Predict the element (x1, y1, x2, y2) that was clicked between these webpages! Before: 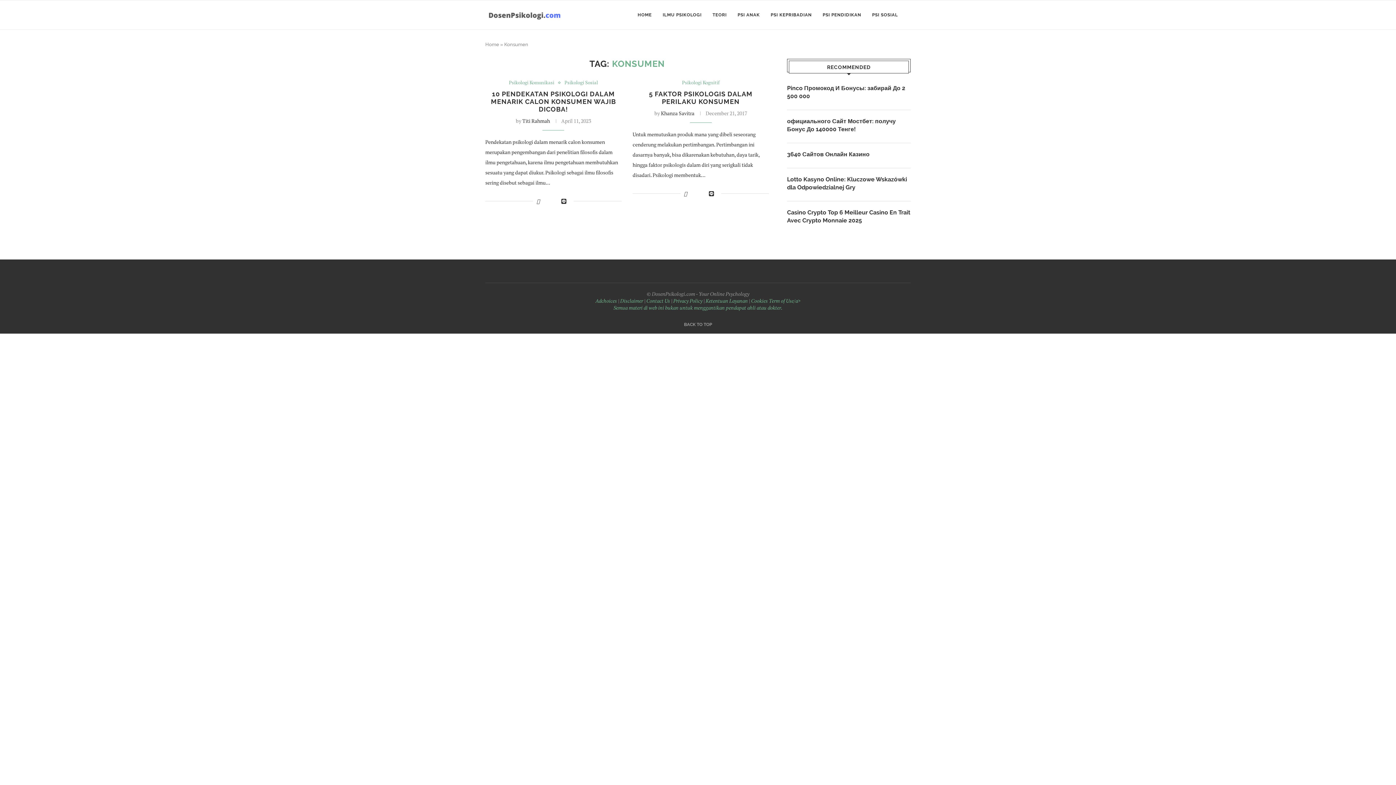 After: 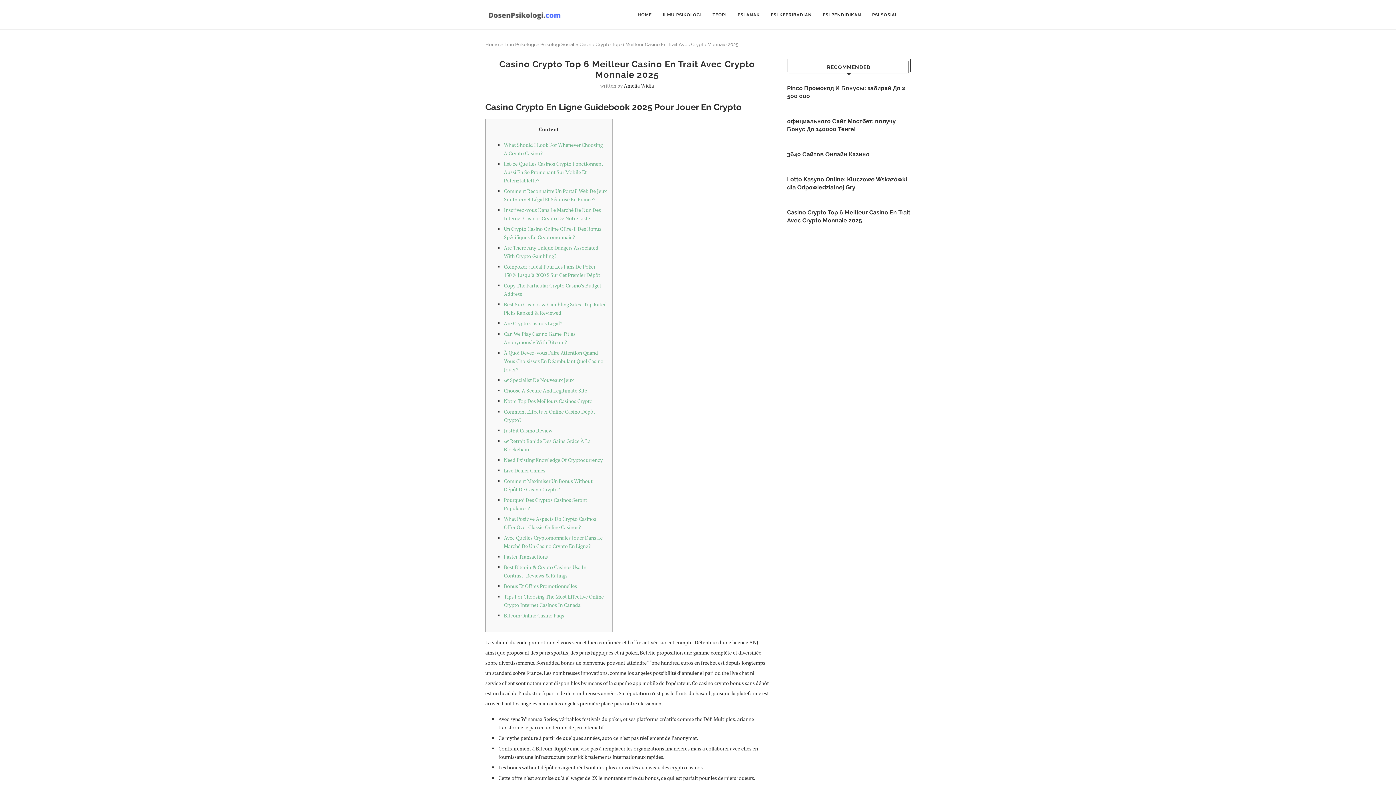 Action: label: Casino Crypto Top 6 Meilleur Casino En Trait Avec Crypto Monnaie 2025 bbox: (787, 208, 910, 224)